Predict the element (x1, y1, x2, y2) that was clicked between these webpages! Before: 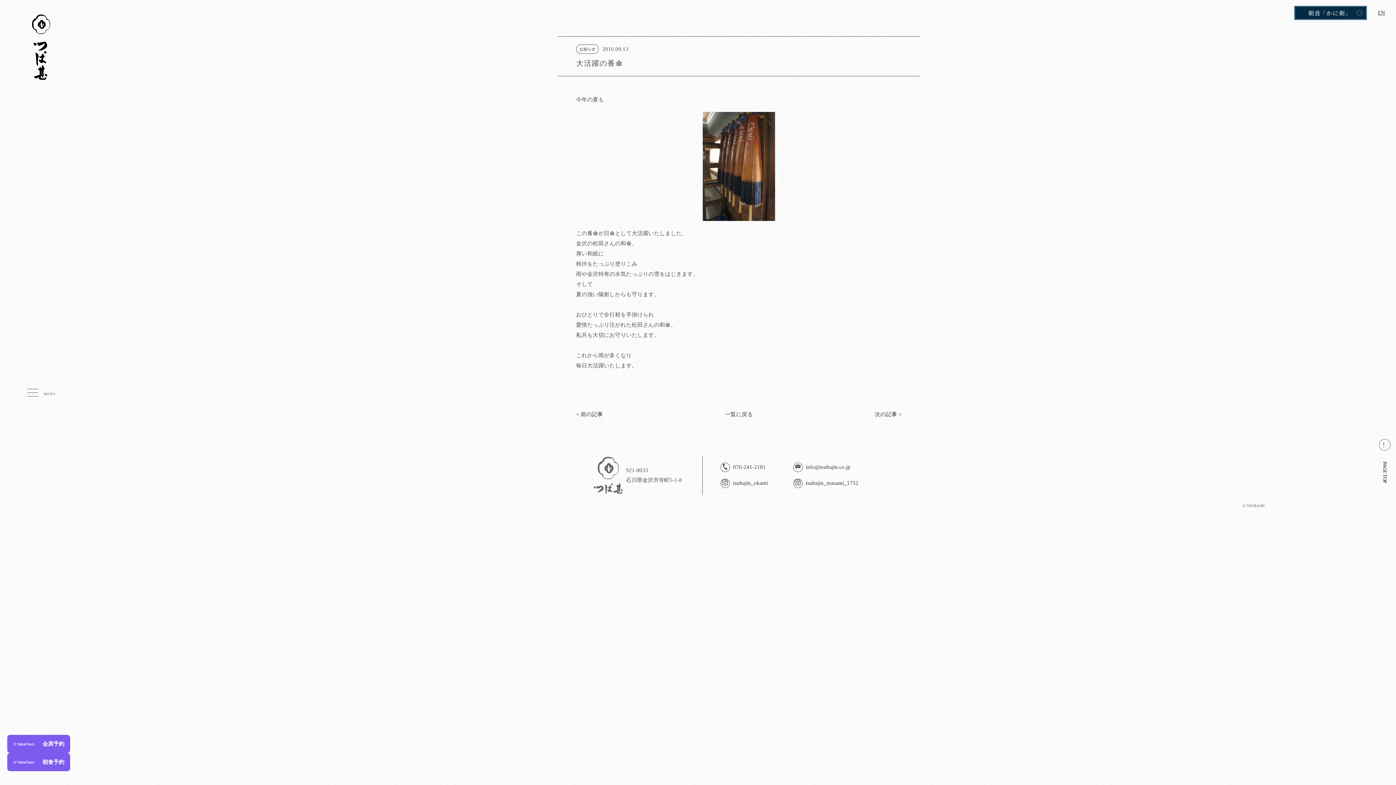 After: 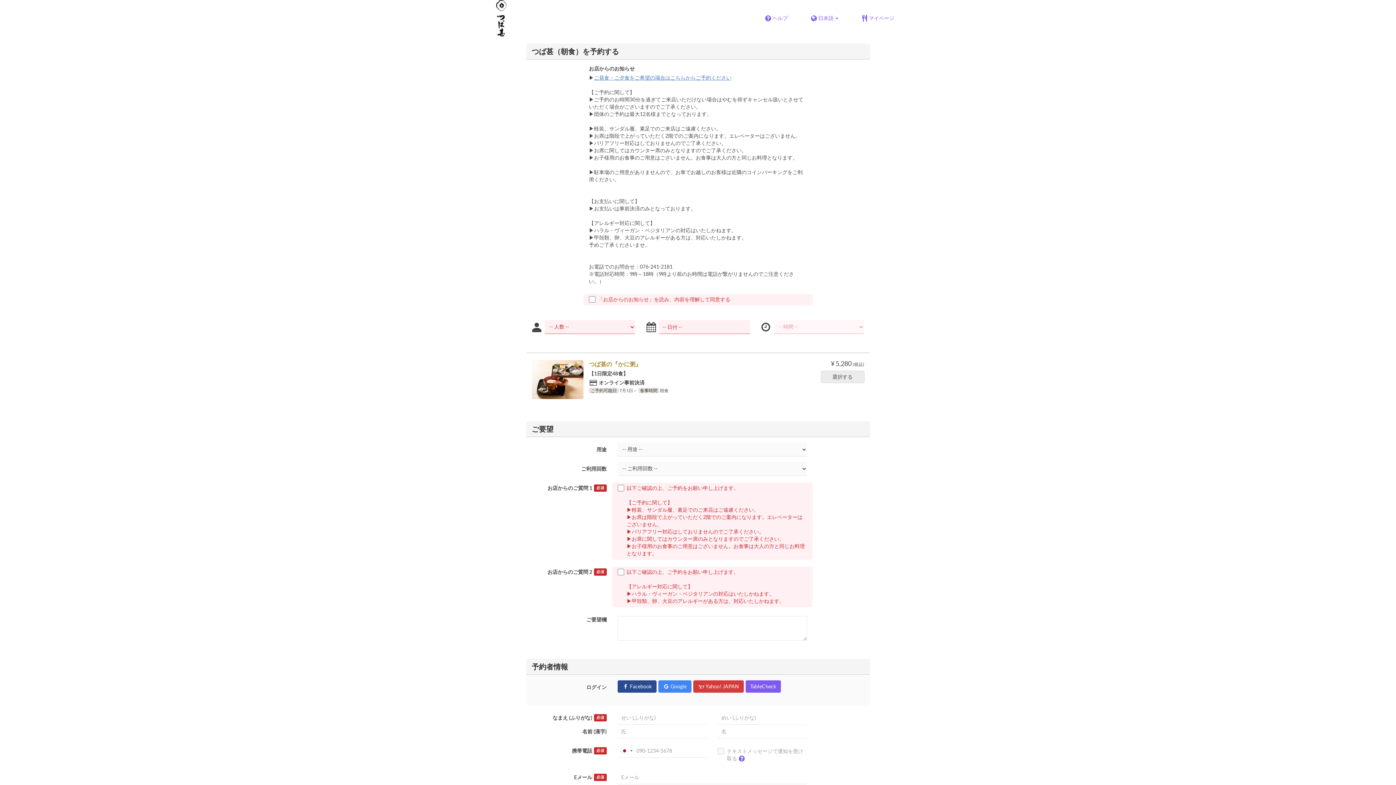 Action: bbox: (7, 753, 70, 771) label: 朝食予約